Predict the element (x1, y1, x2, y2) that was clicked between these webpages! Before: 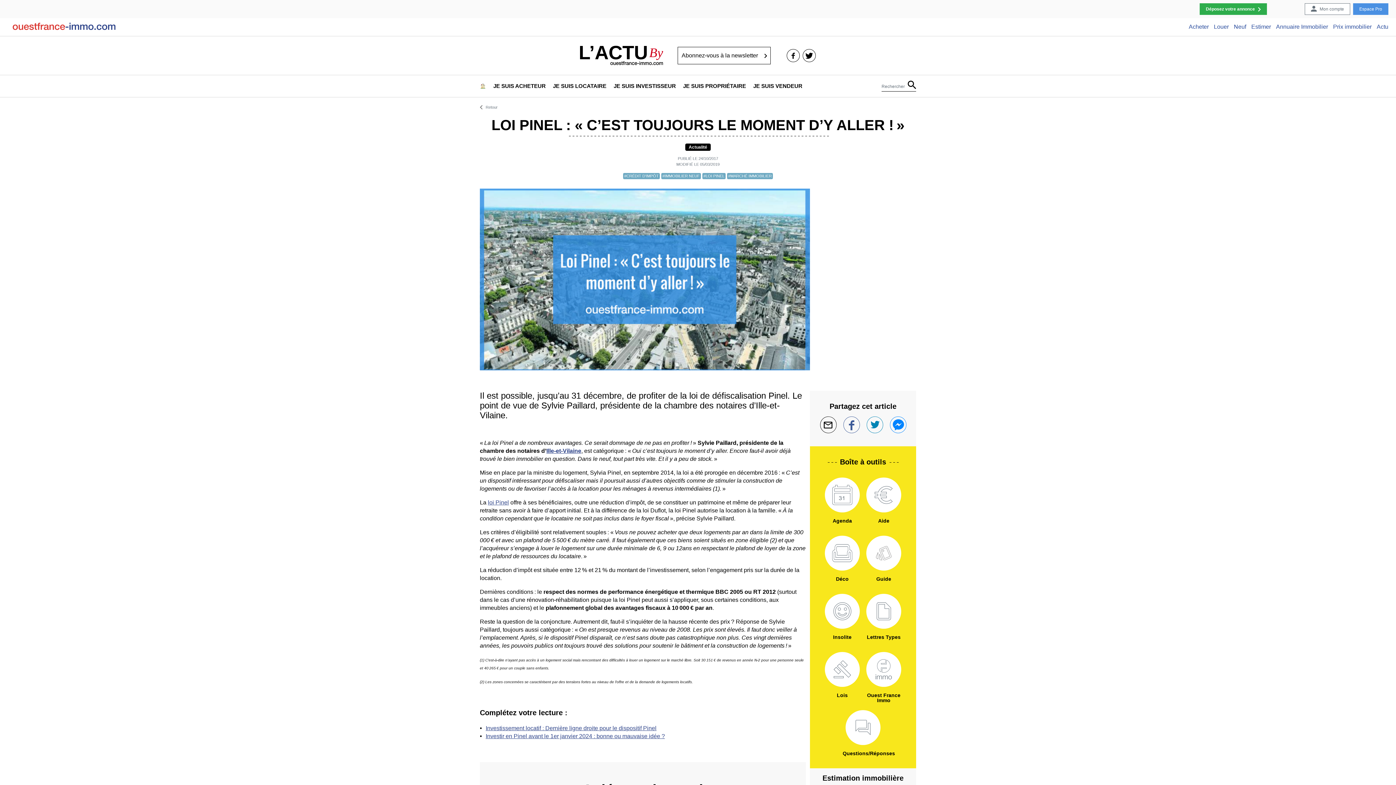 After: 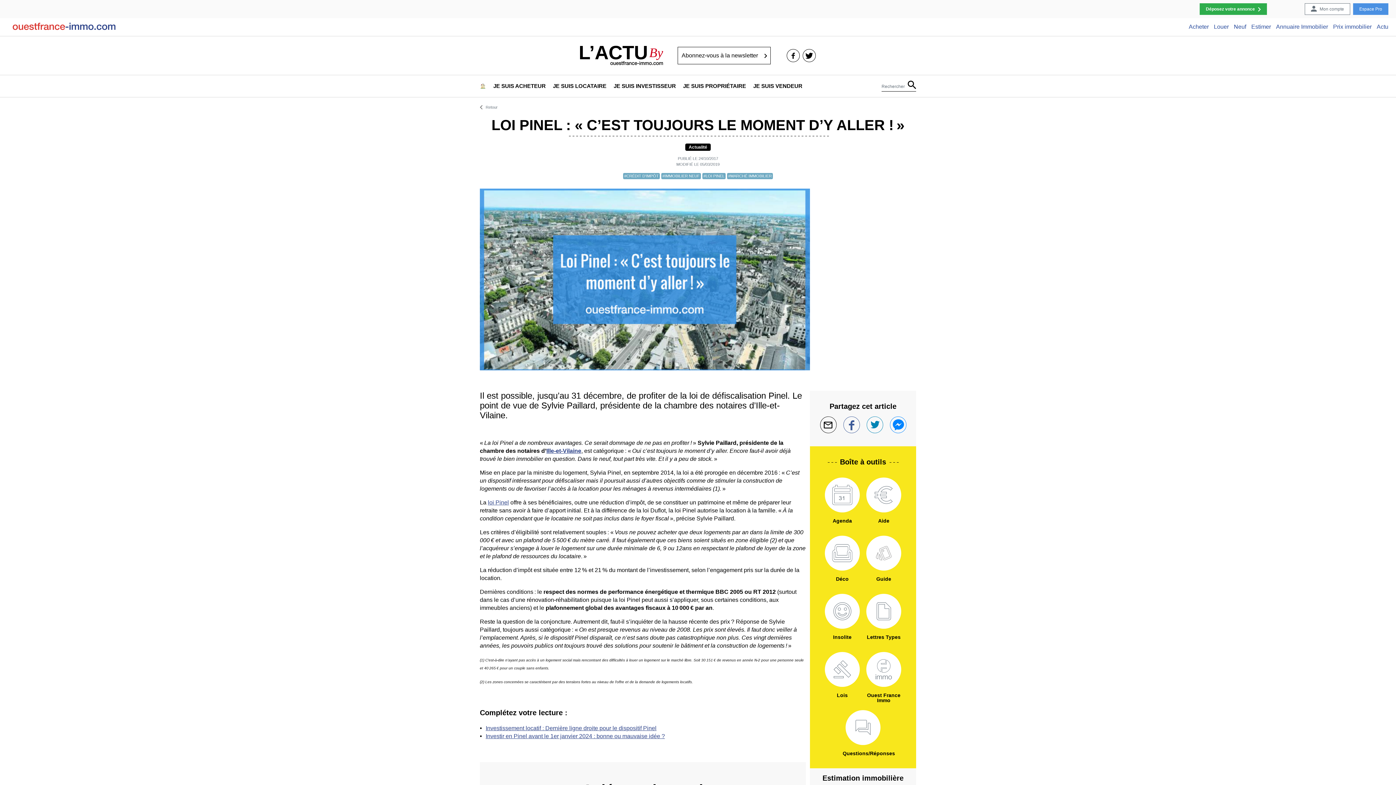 Action: bbox: (889, 416, 906, 433)